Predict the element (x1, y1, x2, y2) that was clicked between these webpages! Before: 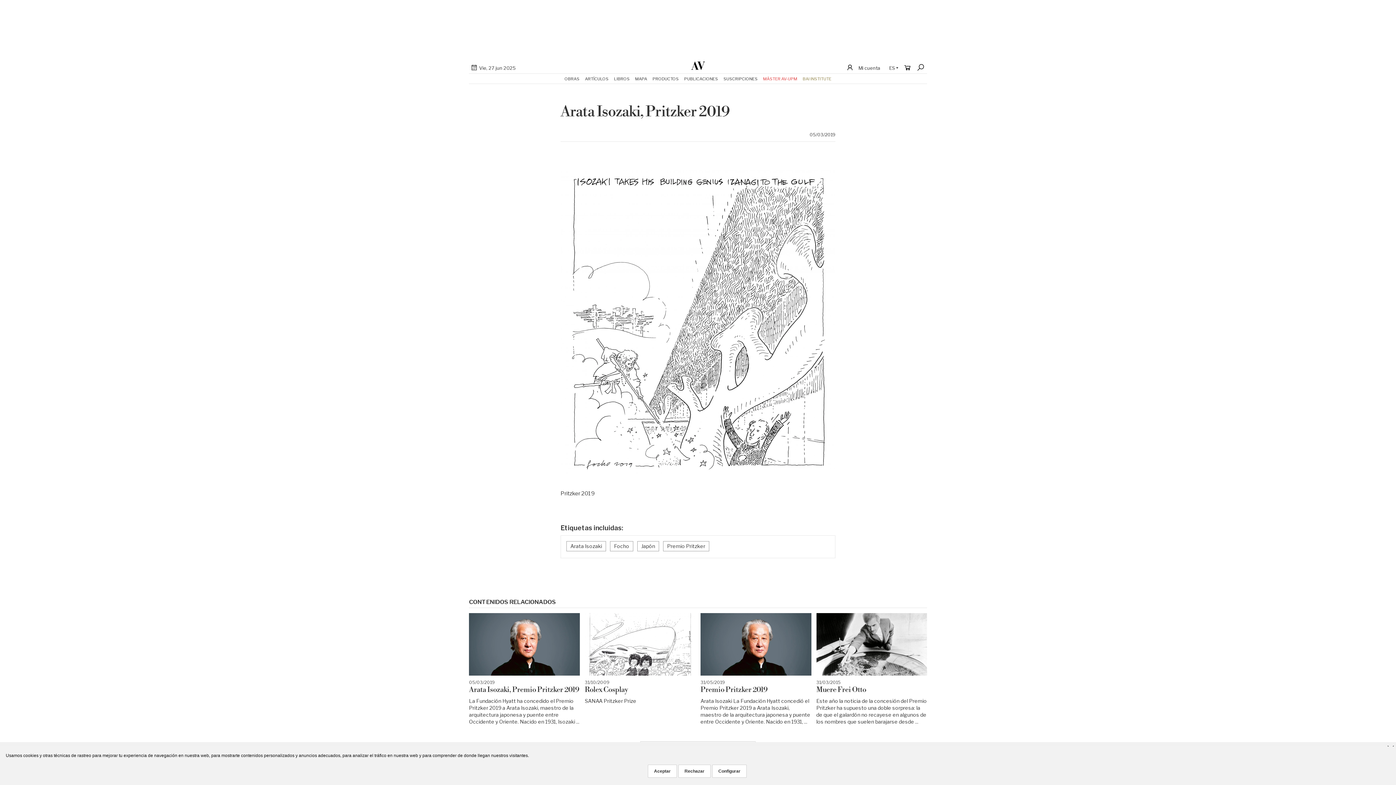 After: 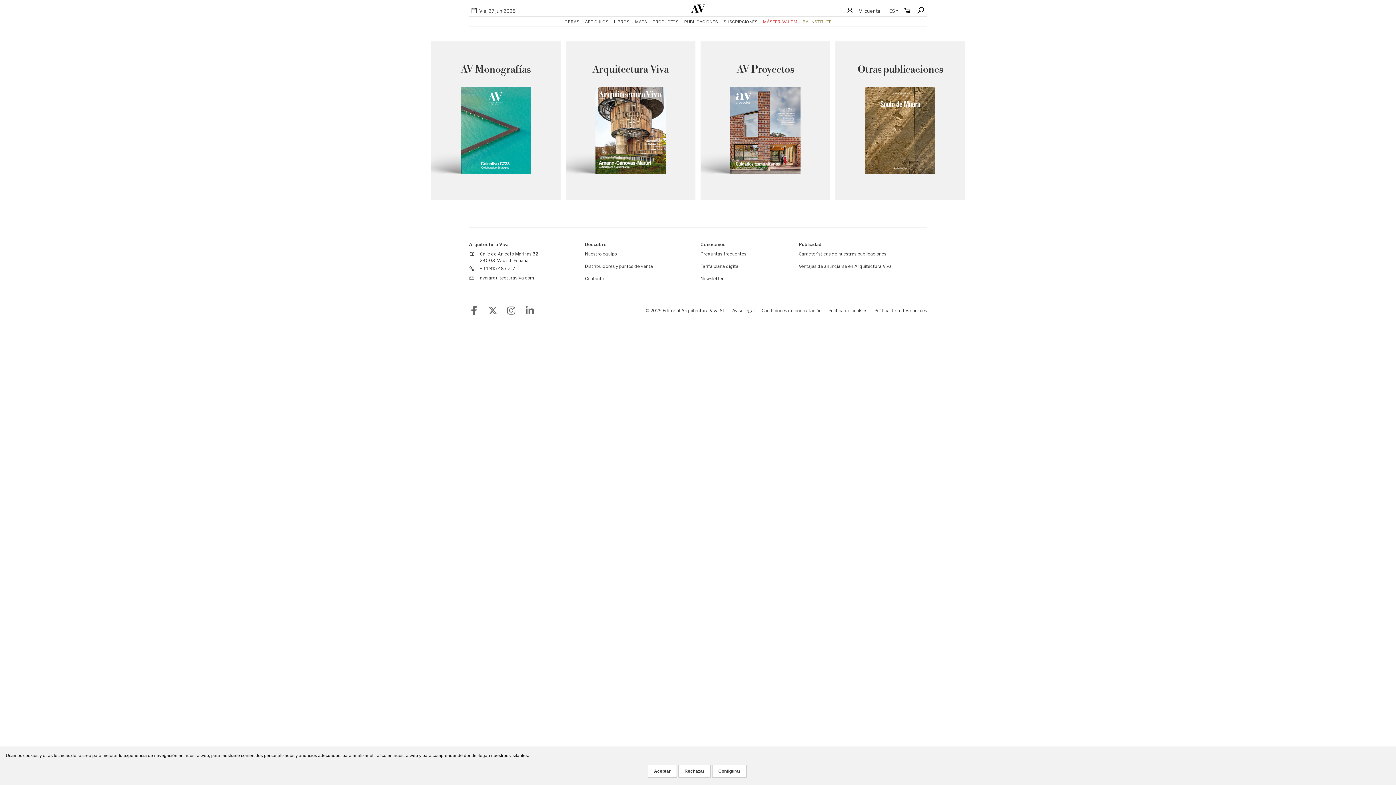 Action: bbox: (684, 73, 718, 83) label: PUBLICACIONES